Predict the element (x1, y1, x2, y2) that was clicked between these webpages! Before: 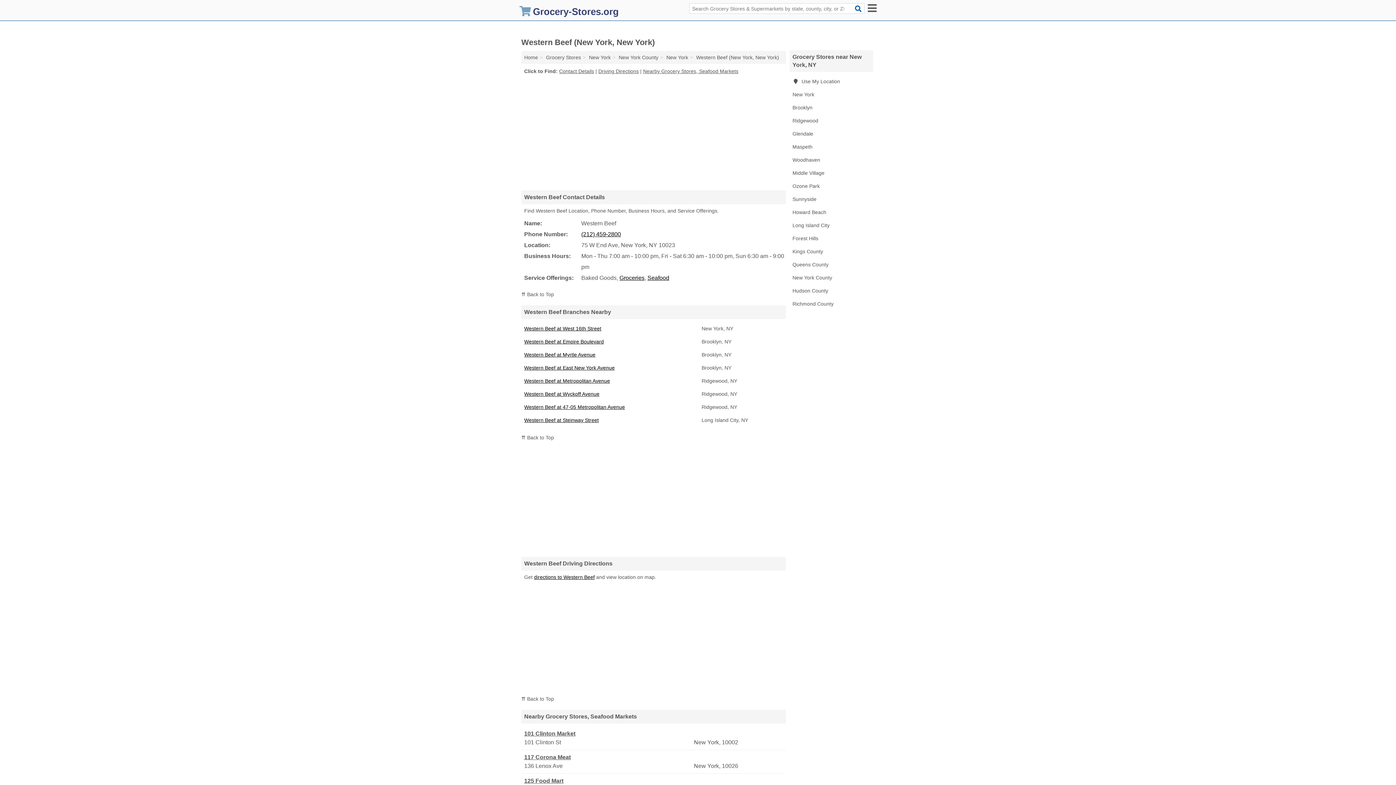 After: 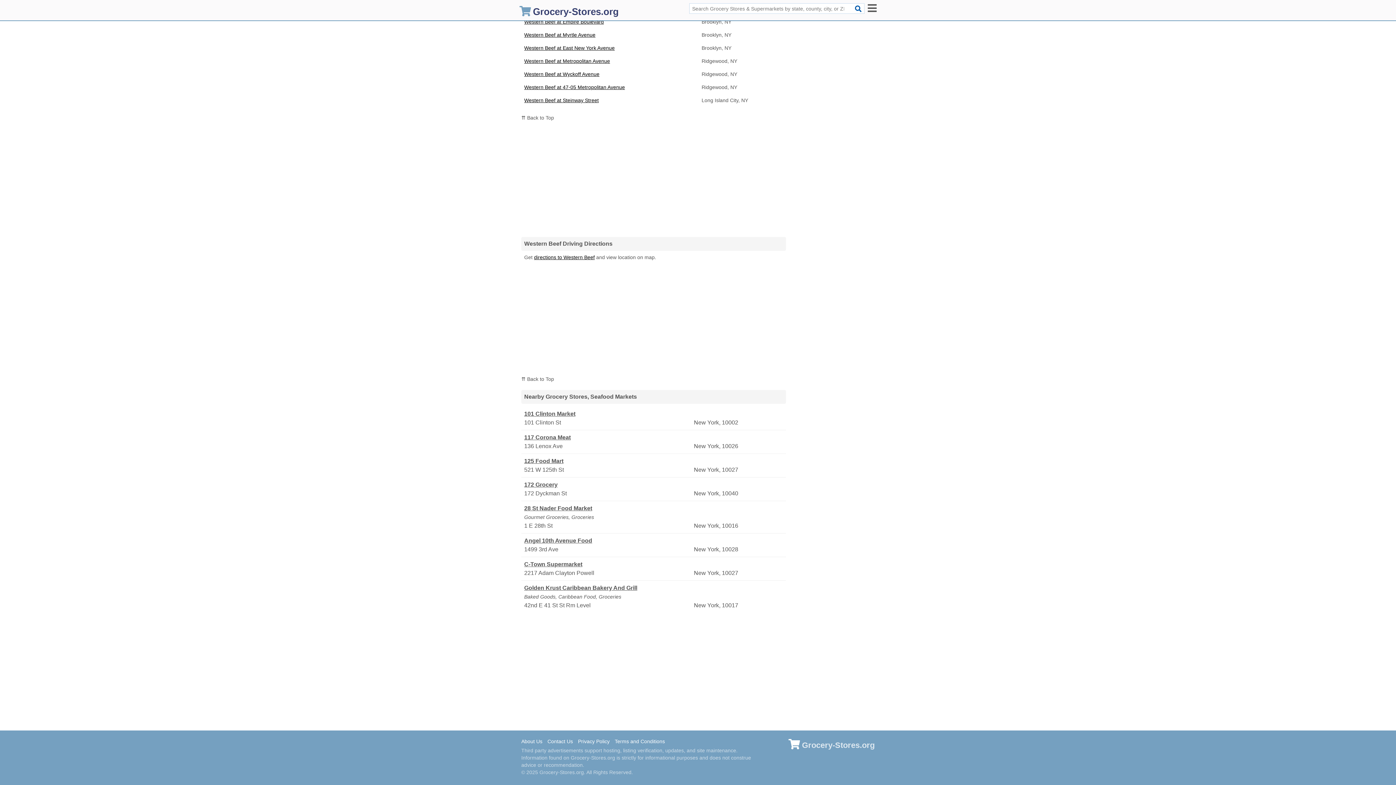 Action: bbox: (598, 68, 638, 74) label: Driving Directions